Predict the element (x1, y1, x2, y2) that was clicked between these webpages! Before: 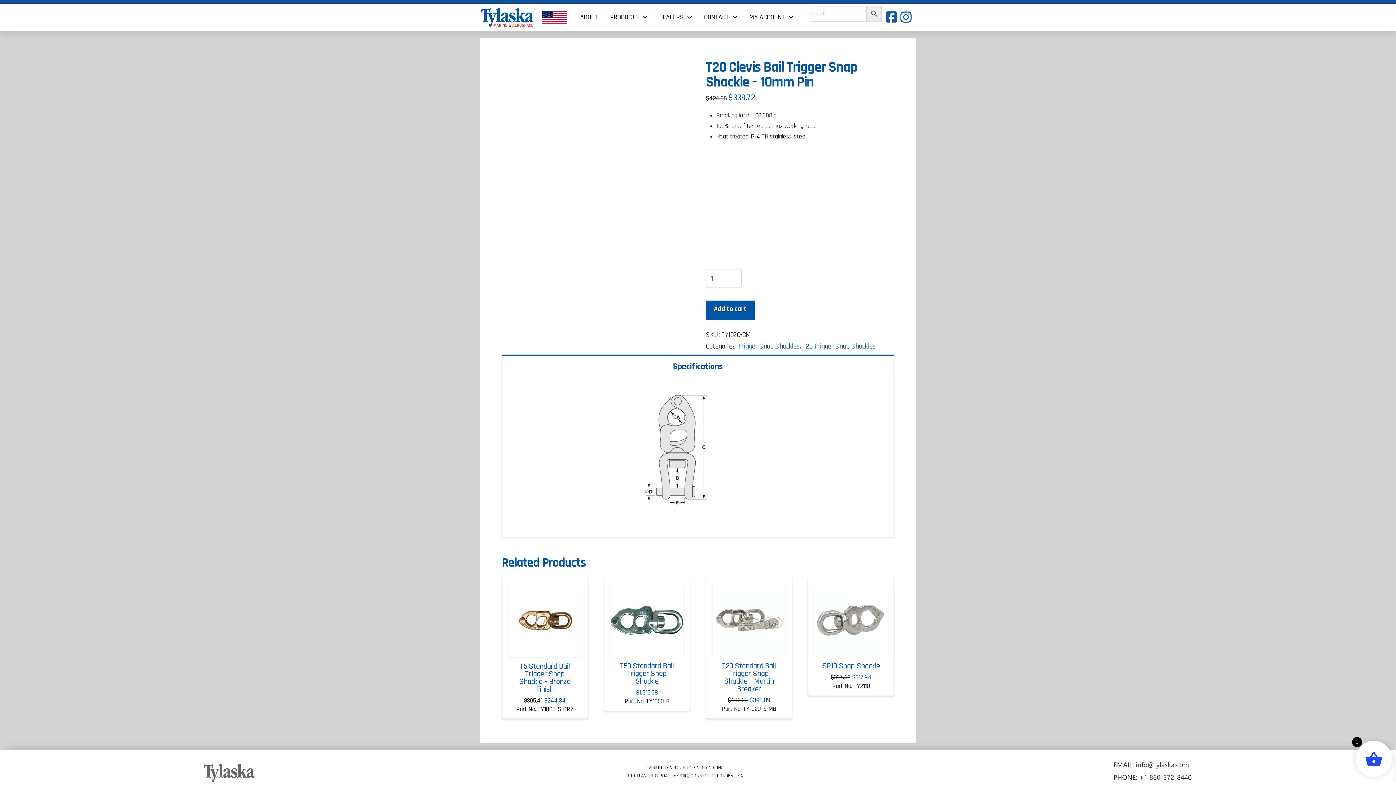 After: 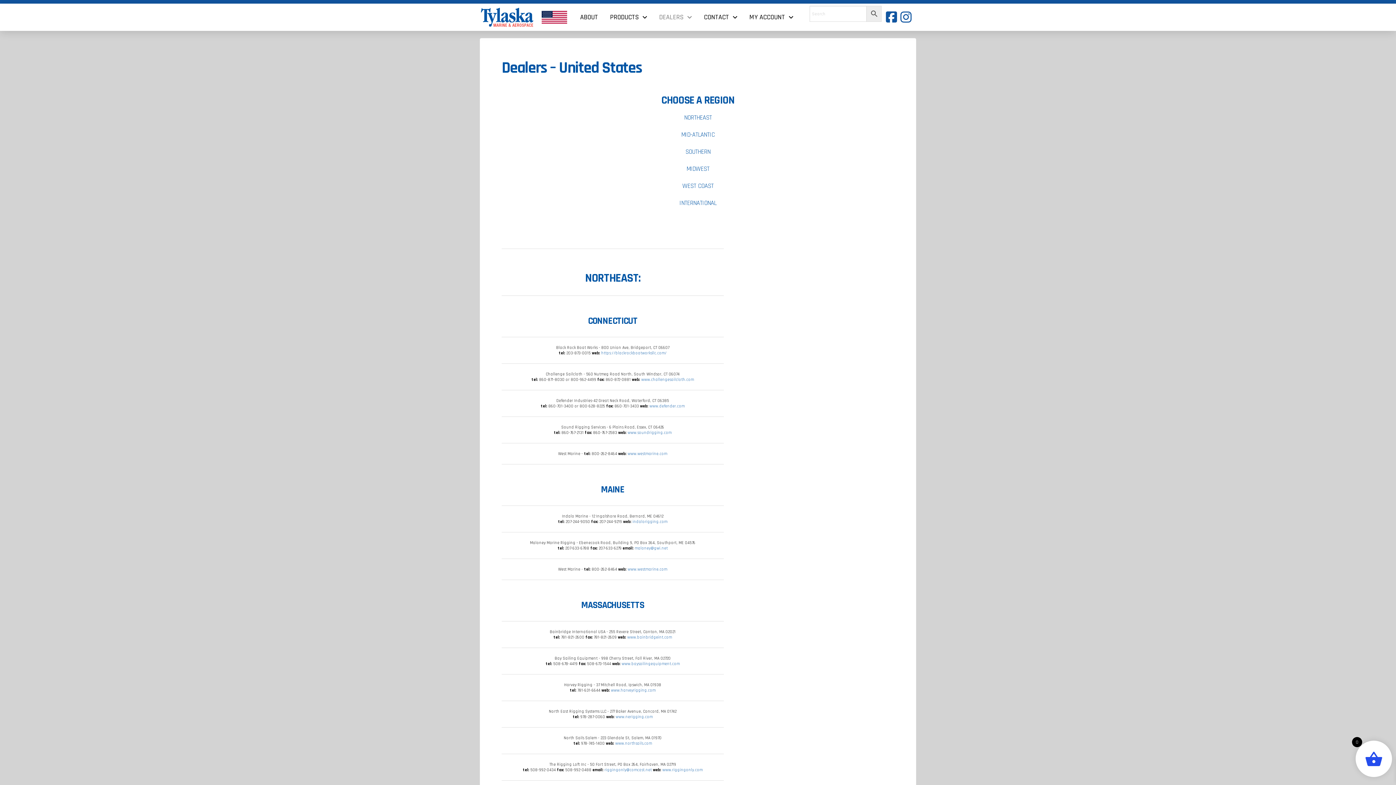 Action: bbox: (653, 3, 698, 30) label: DEALERS